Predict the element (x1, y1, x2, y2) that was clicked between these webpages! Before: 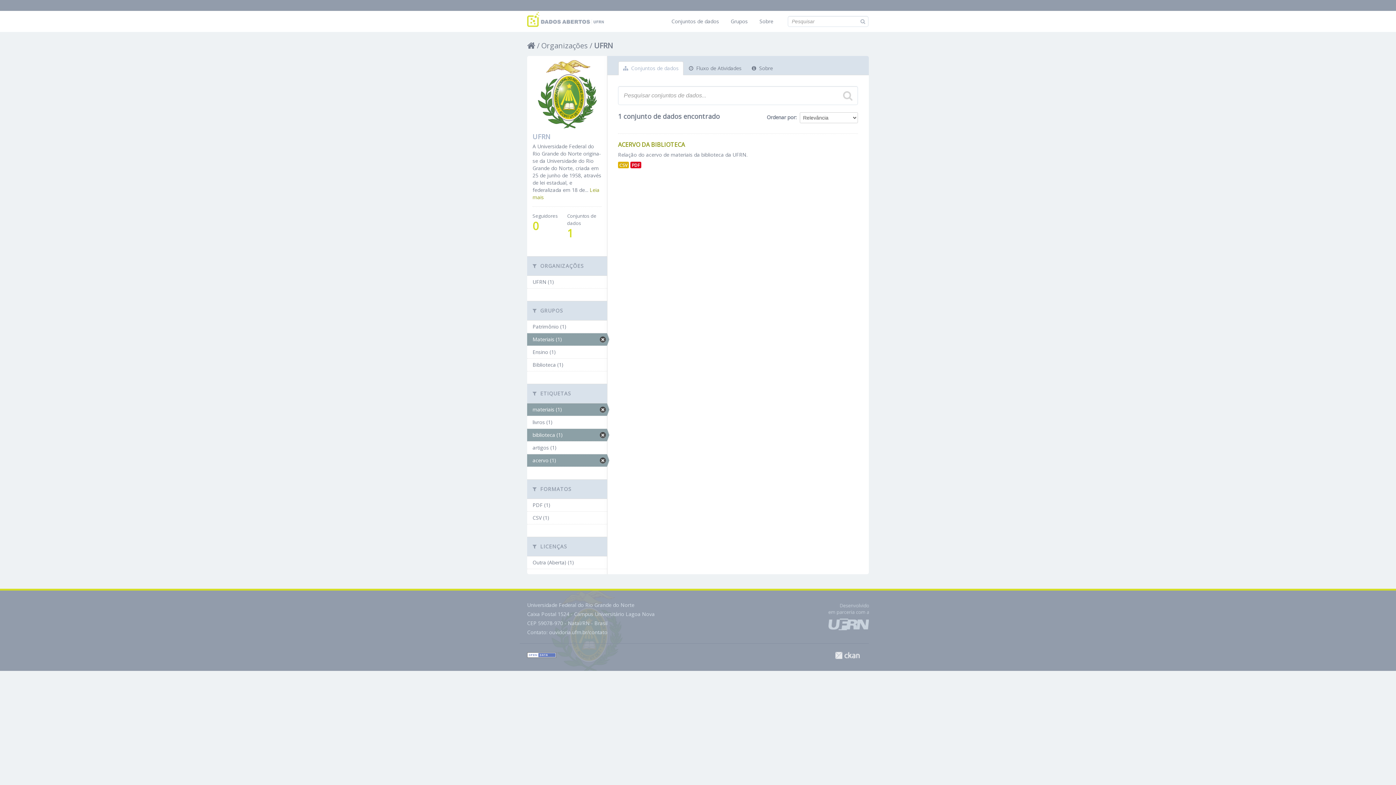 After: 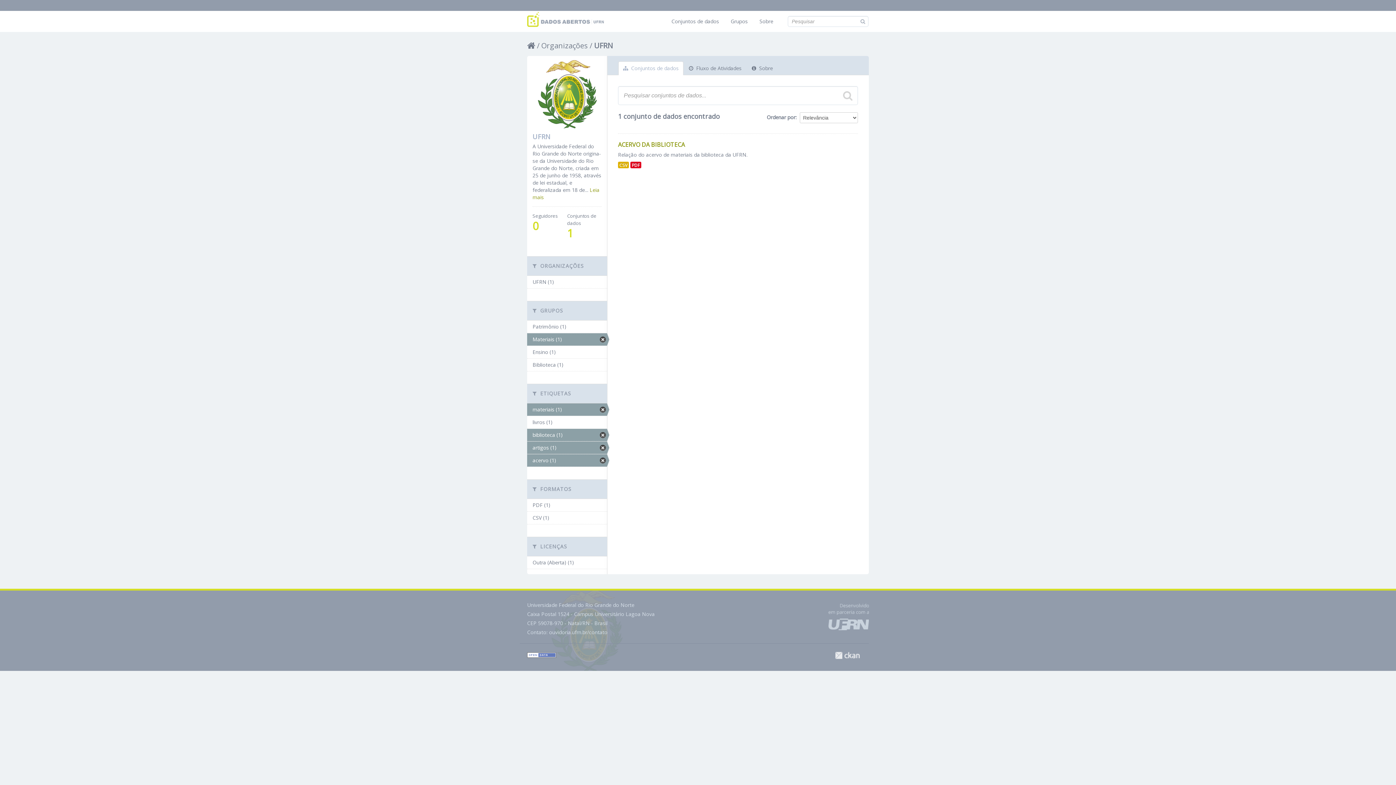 Action: bbox: (527, 441, 607, 454) label: artigos (1)